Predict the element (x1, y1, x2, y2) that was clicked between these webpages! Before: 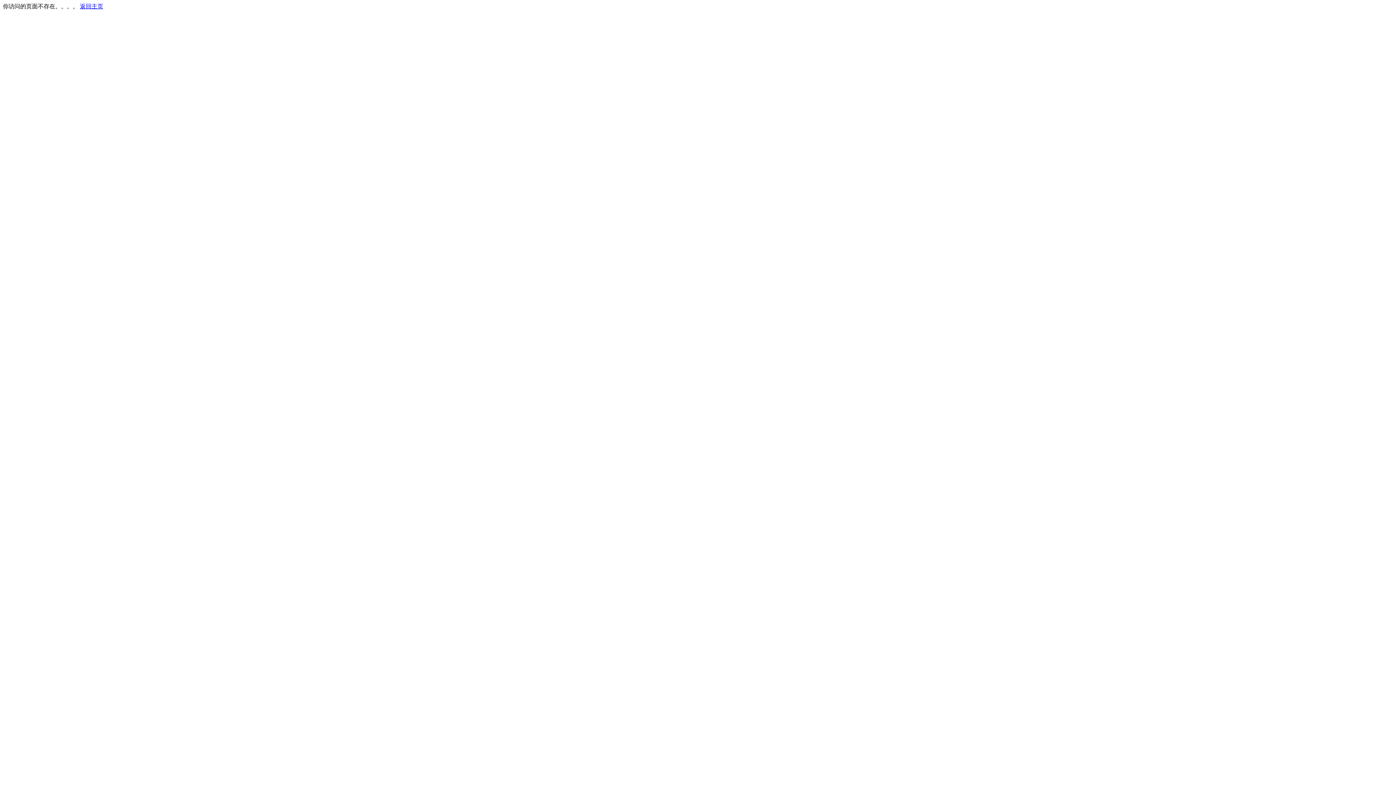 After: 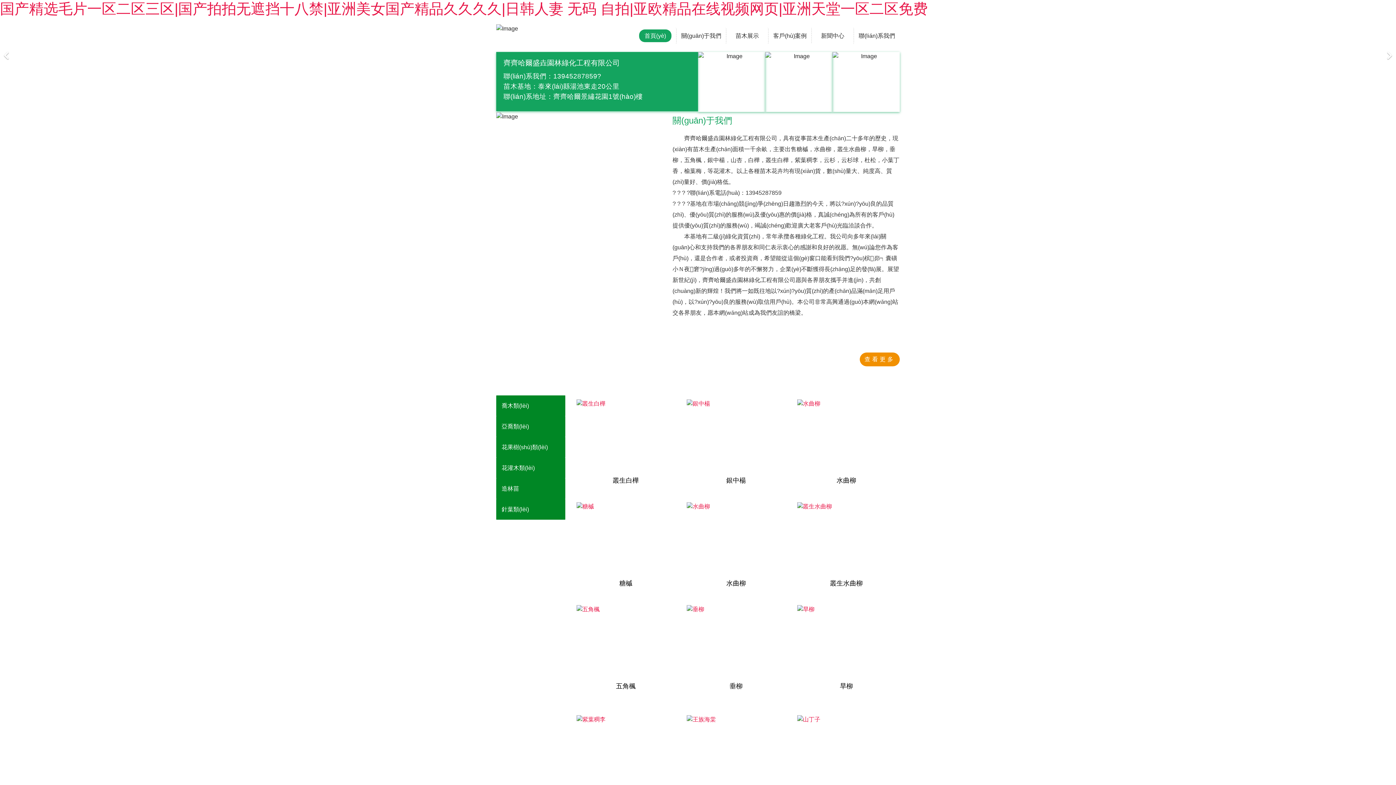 Action: label: 返回主页 bbox: (80, 3, 103, 9)